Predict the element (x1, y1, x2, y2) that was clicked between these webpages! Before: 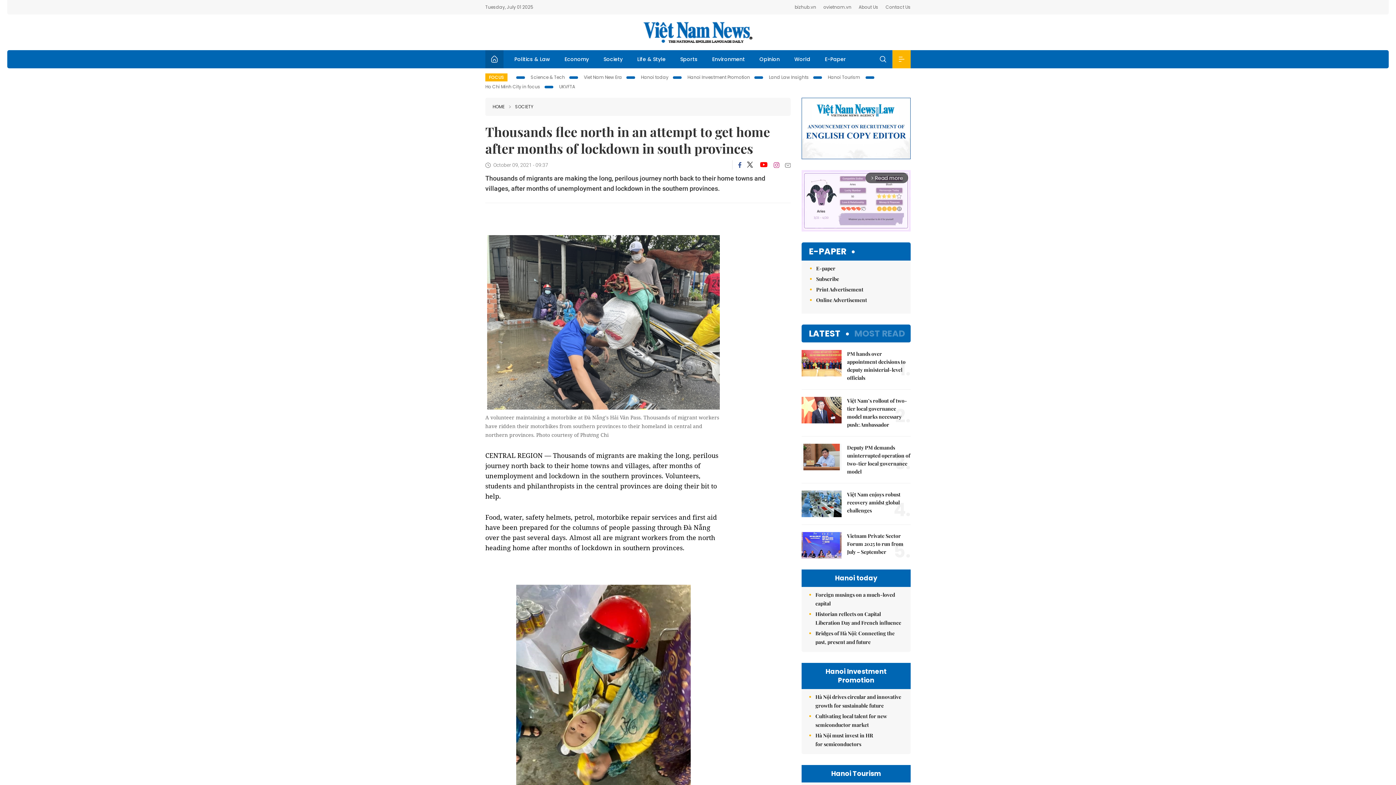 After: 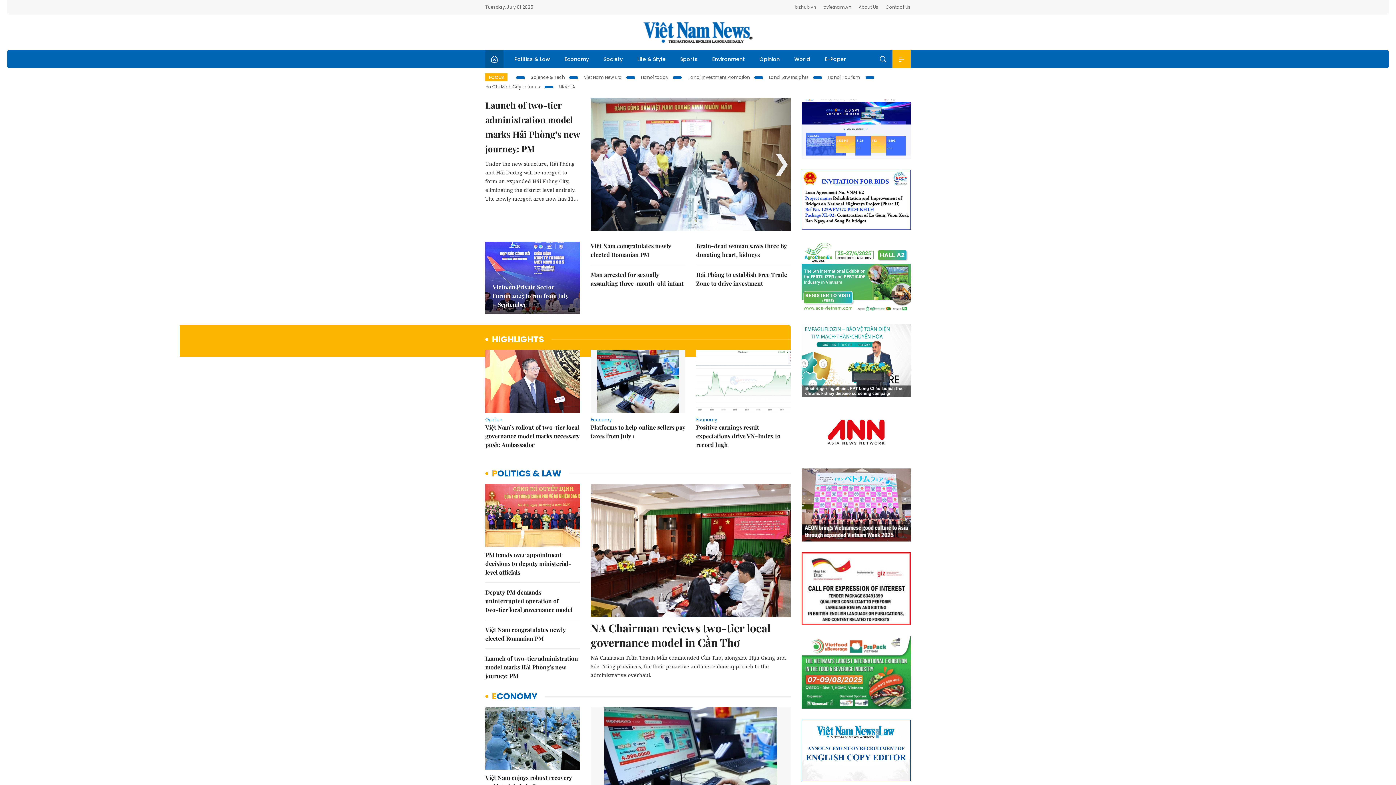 Action: label: Việt Nam News bbox: (643, 21, 752, 42)